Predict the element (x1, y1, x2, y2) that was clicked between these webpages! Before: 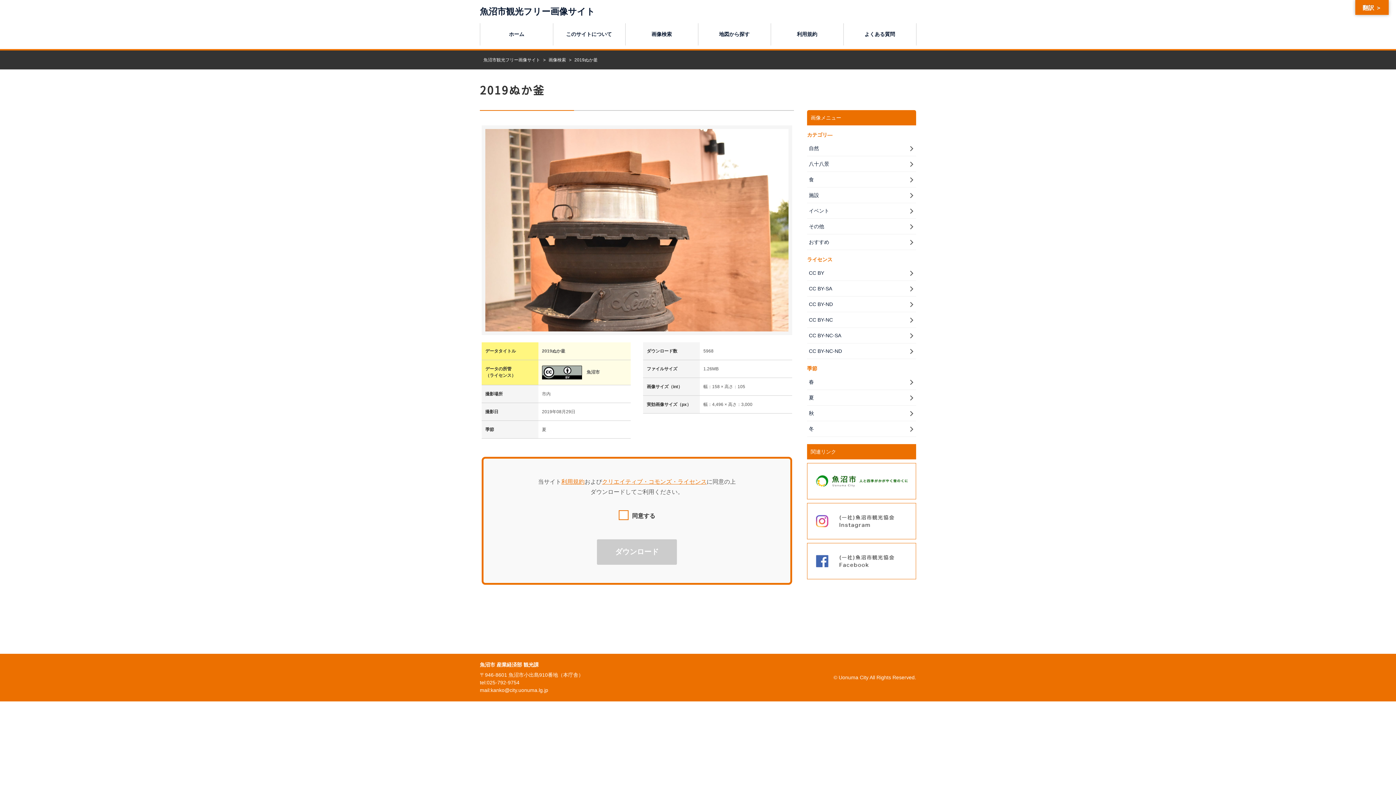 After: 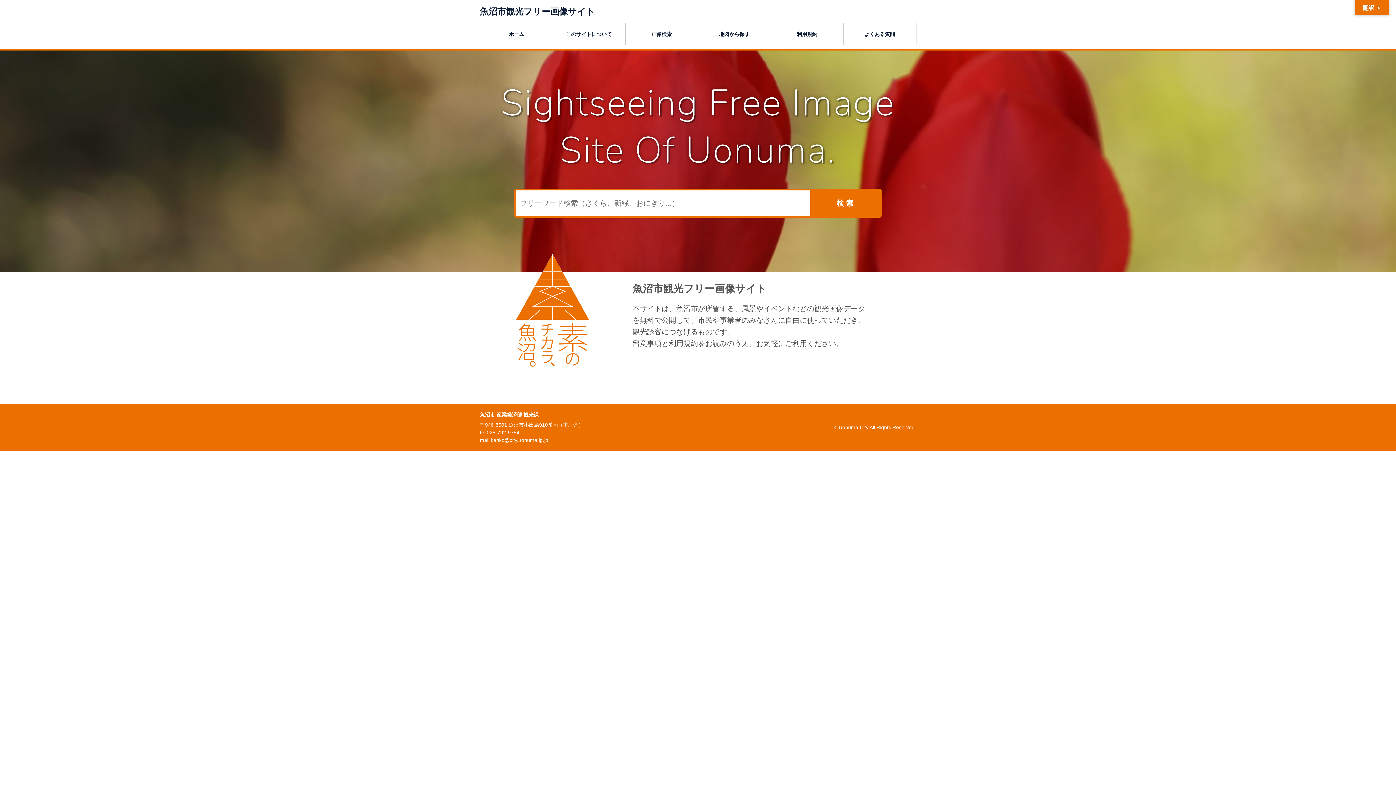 Action: label: ホーム bbox: (480, 23, 553, 45)